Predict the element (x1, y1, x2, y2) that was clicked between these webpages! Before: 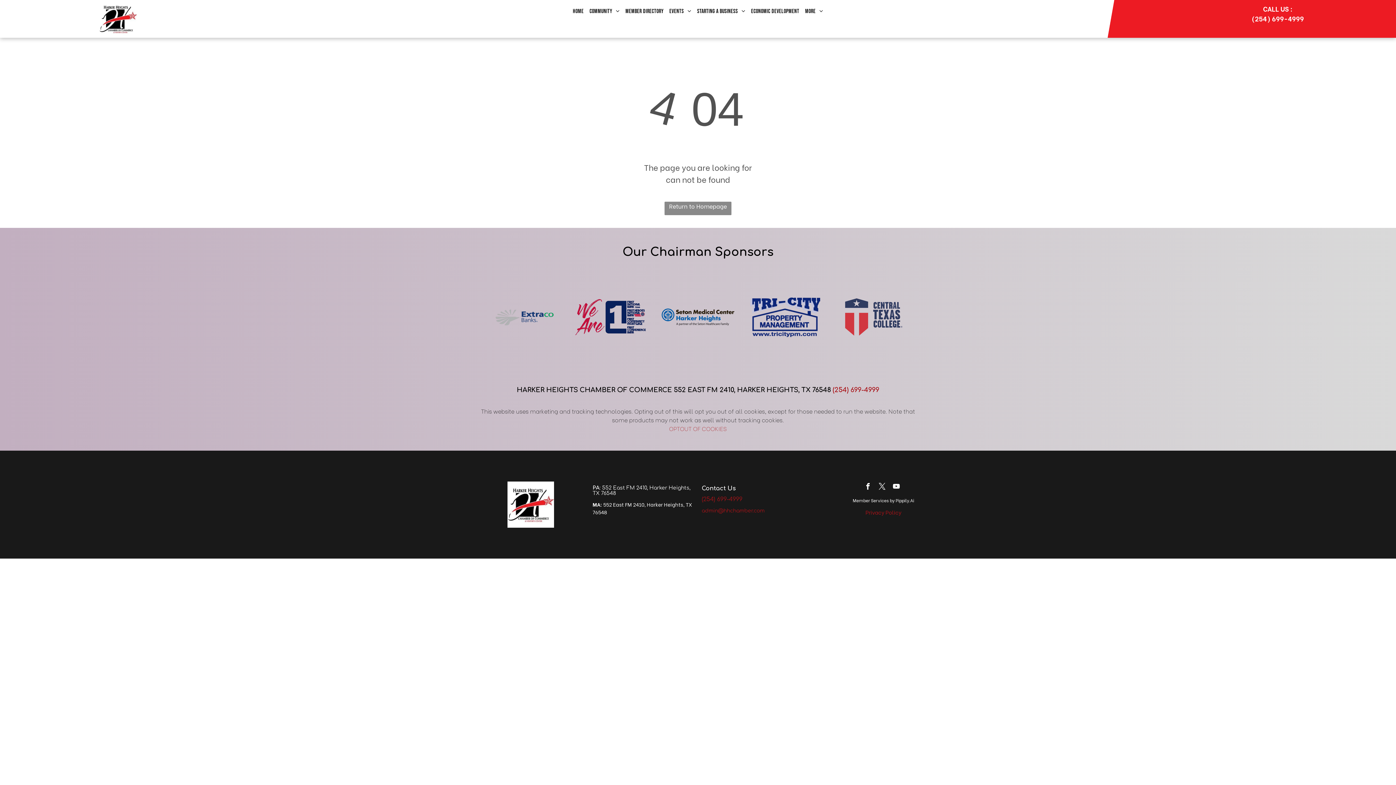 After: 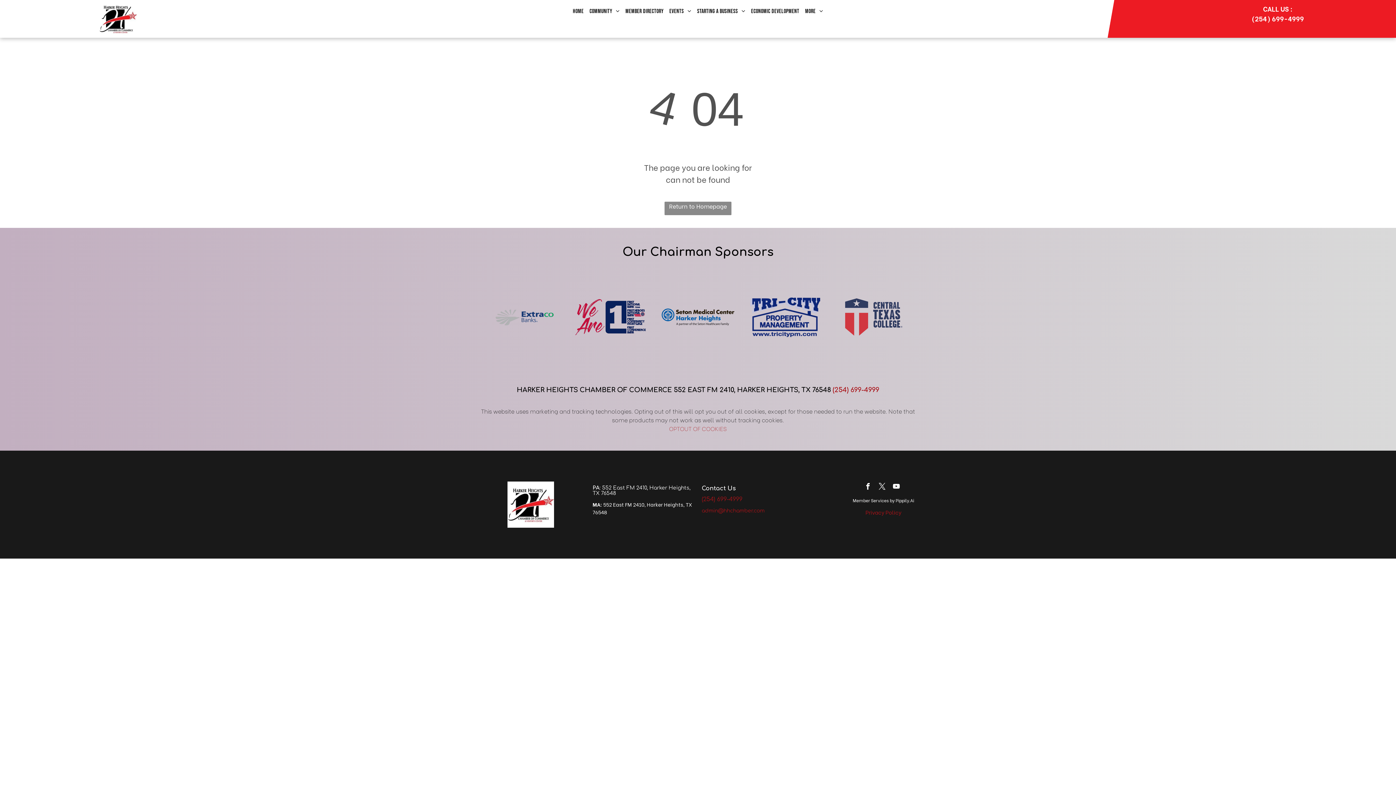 Action: label: facebook bbox: (863, 481, 873, 493)